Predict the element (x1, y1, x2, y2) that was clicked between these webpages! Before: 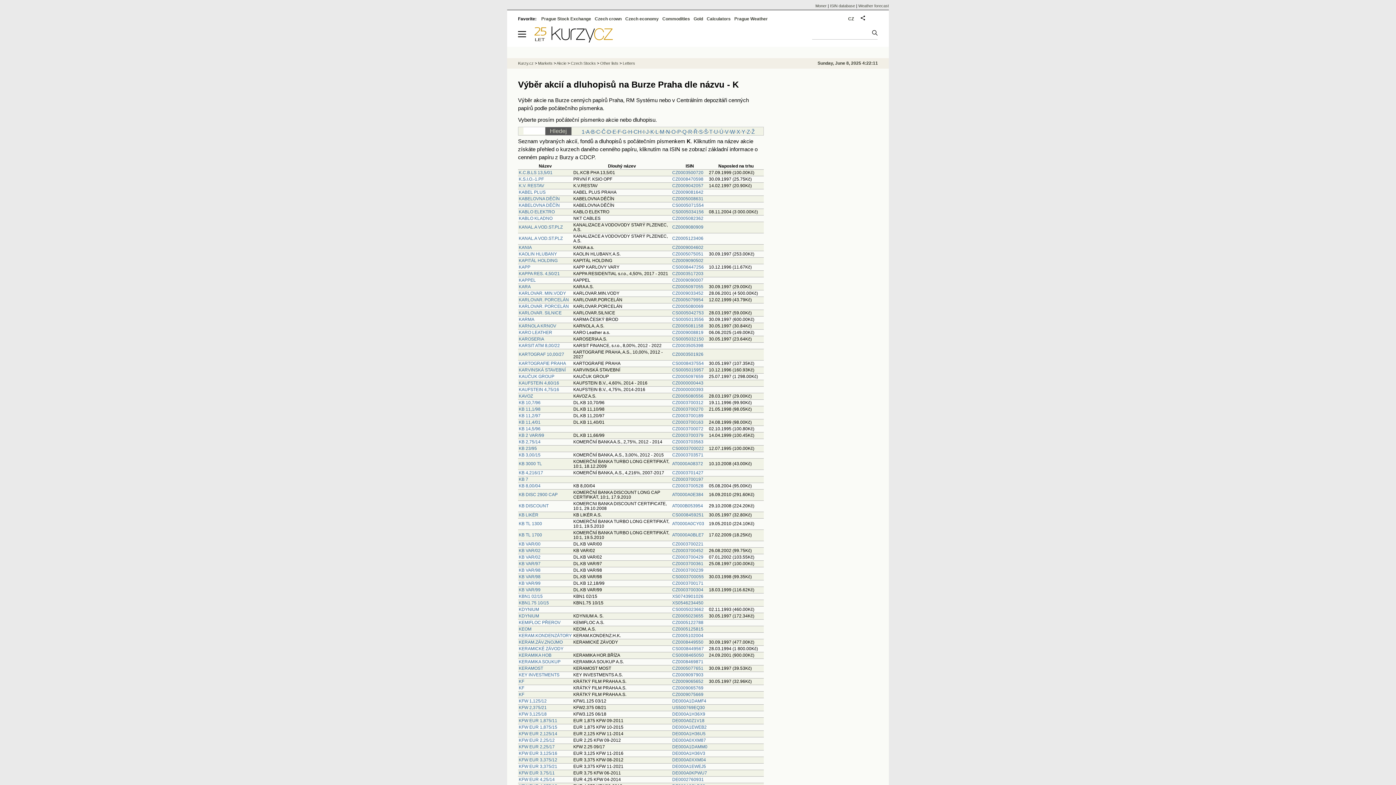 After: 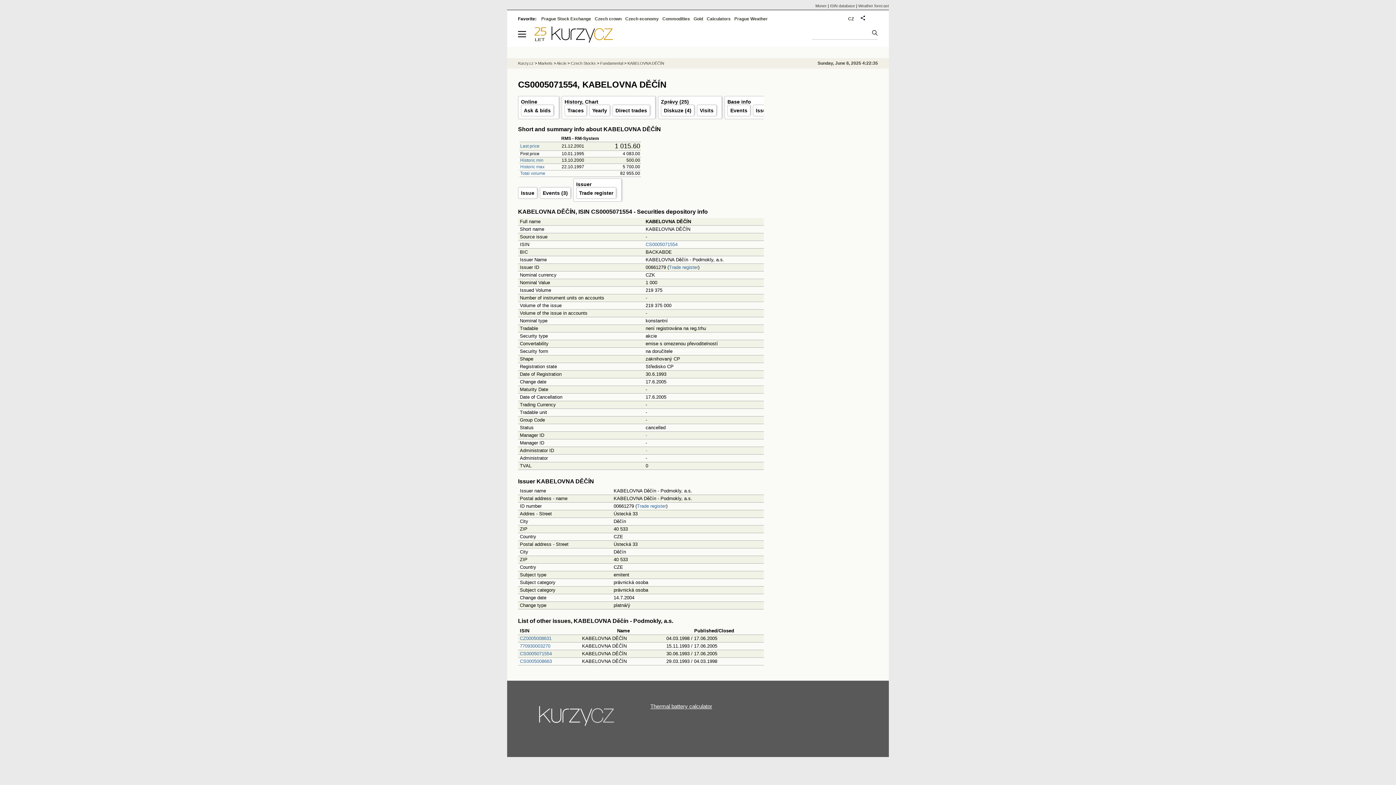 Action: label: CS0005071554 bbox: (672, 202, 704, 208)